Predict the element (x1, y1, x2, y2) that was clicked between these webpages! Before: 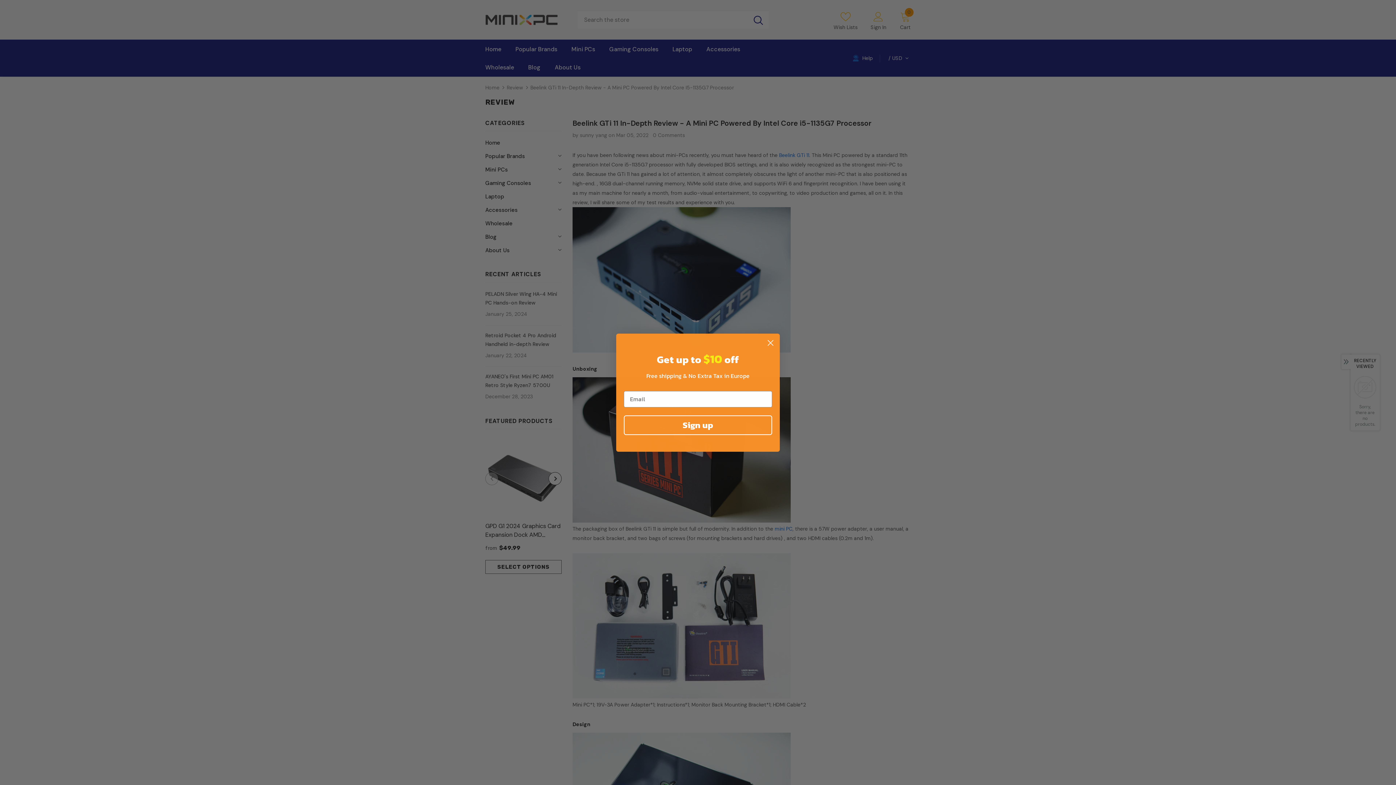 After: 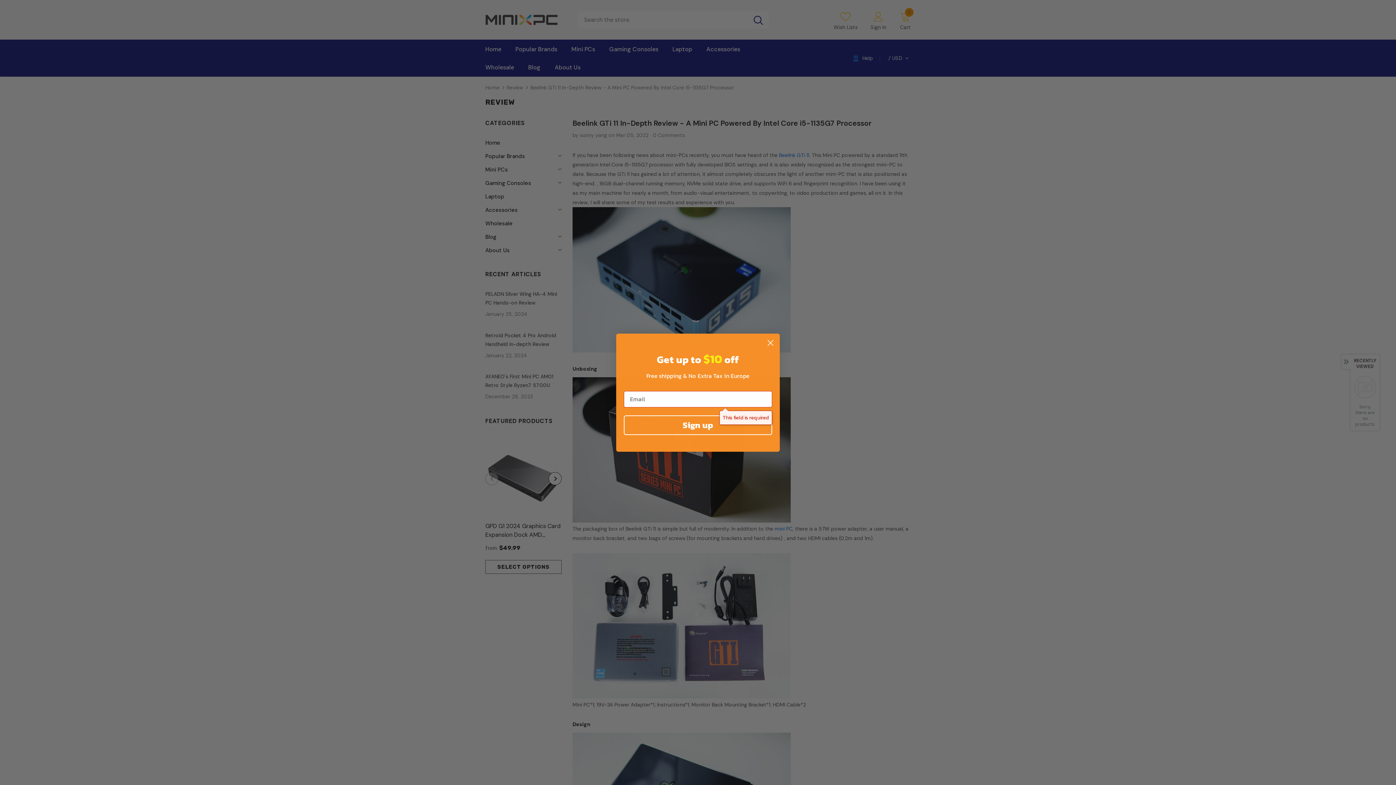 Action: label: Sign up bbox: (624, 415, 772, 435)